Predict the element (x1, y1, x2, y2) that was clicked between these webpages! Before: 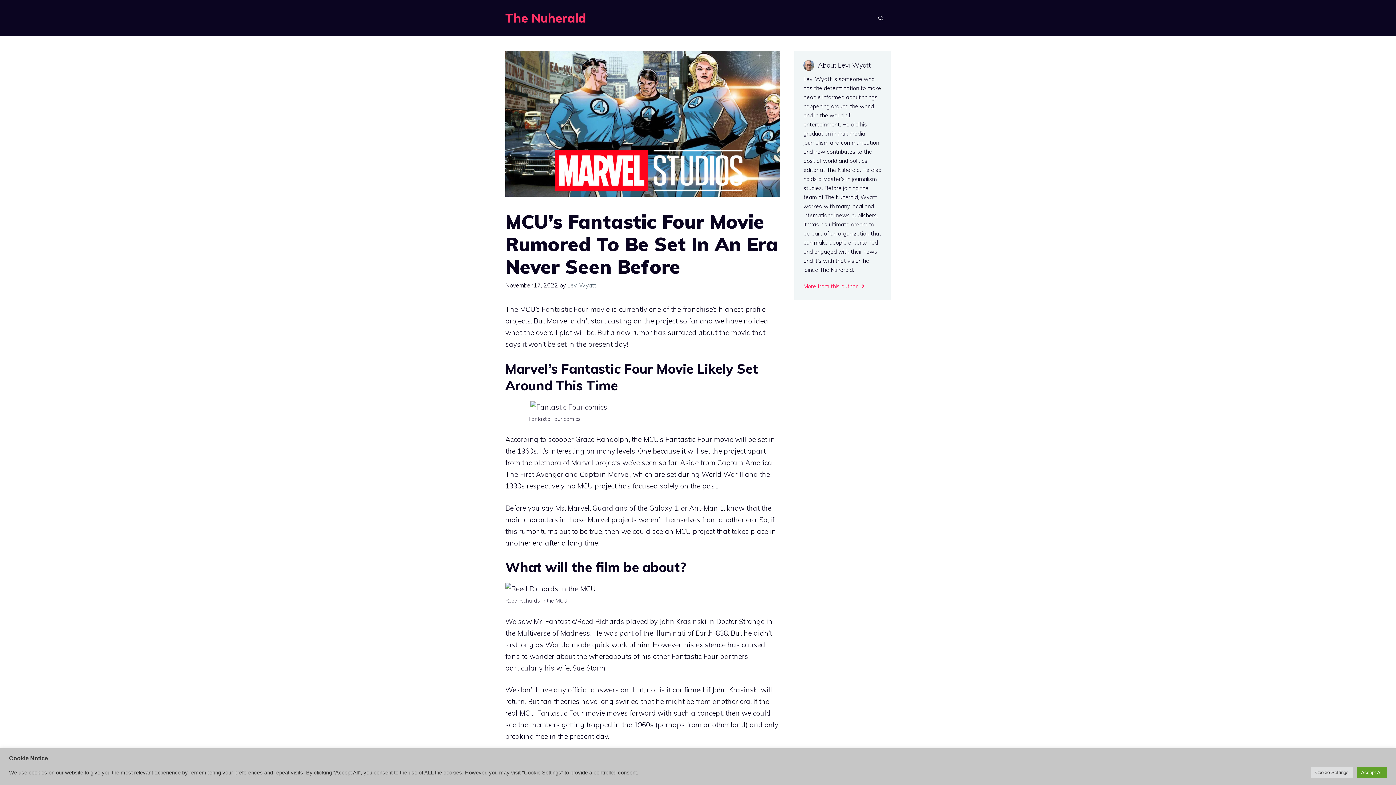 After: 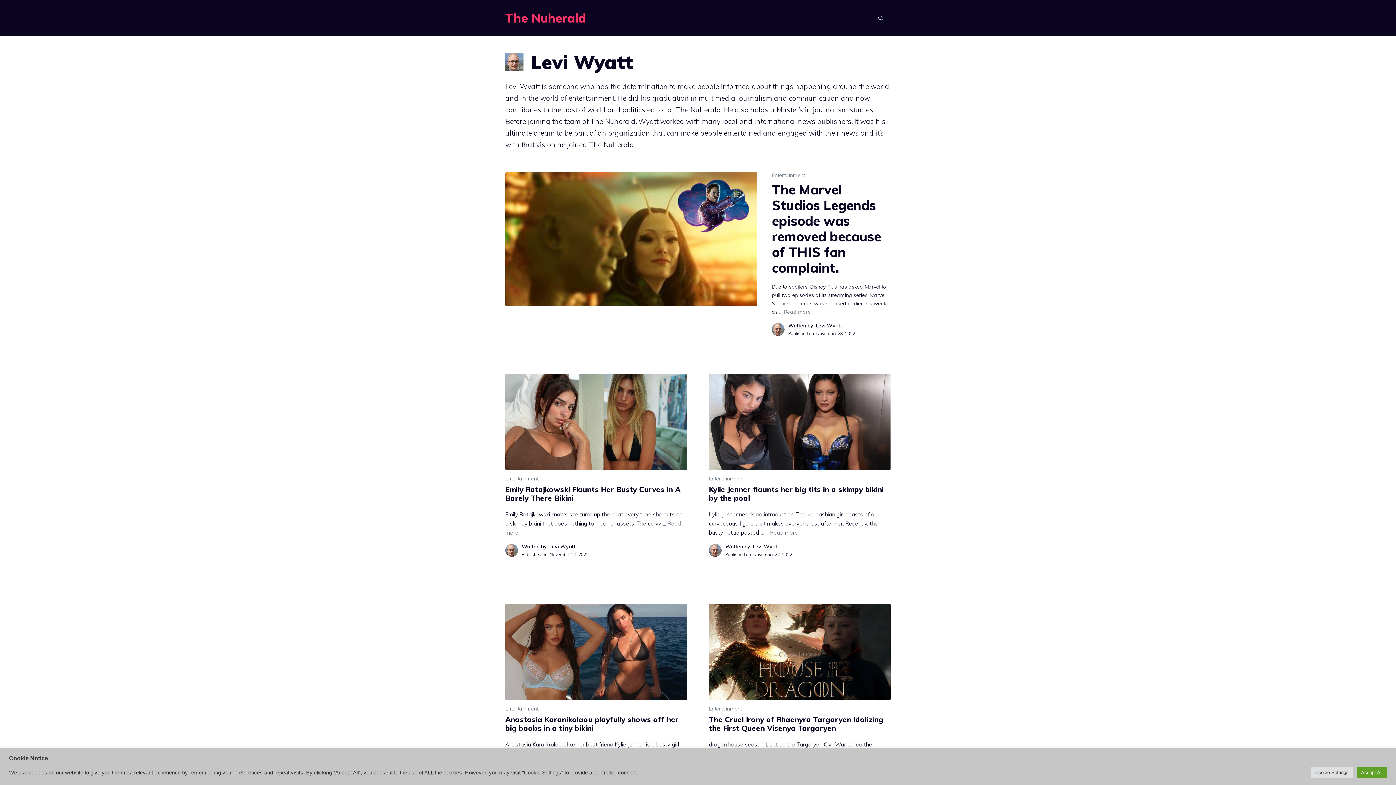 Action: label: More from this author bbox: (803, 281, 866, 290)